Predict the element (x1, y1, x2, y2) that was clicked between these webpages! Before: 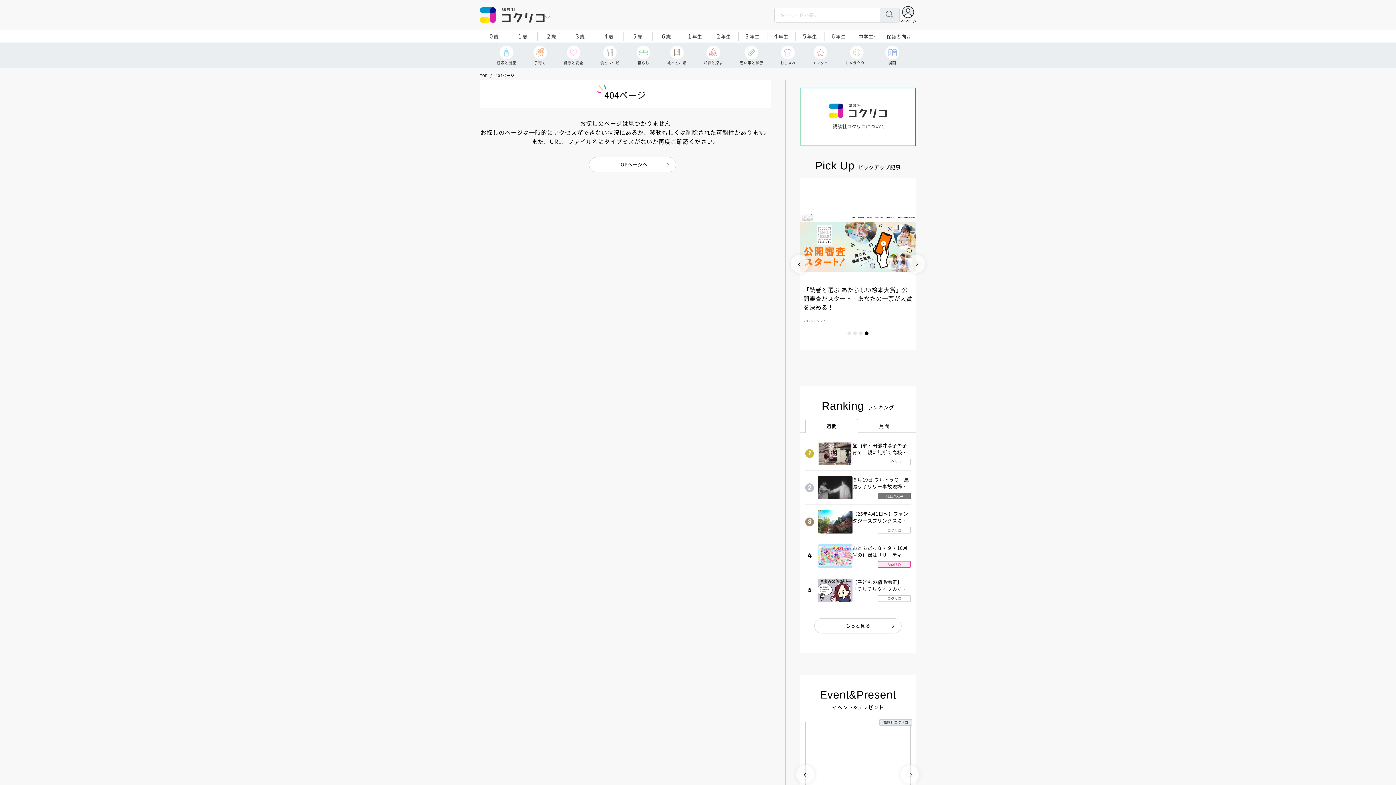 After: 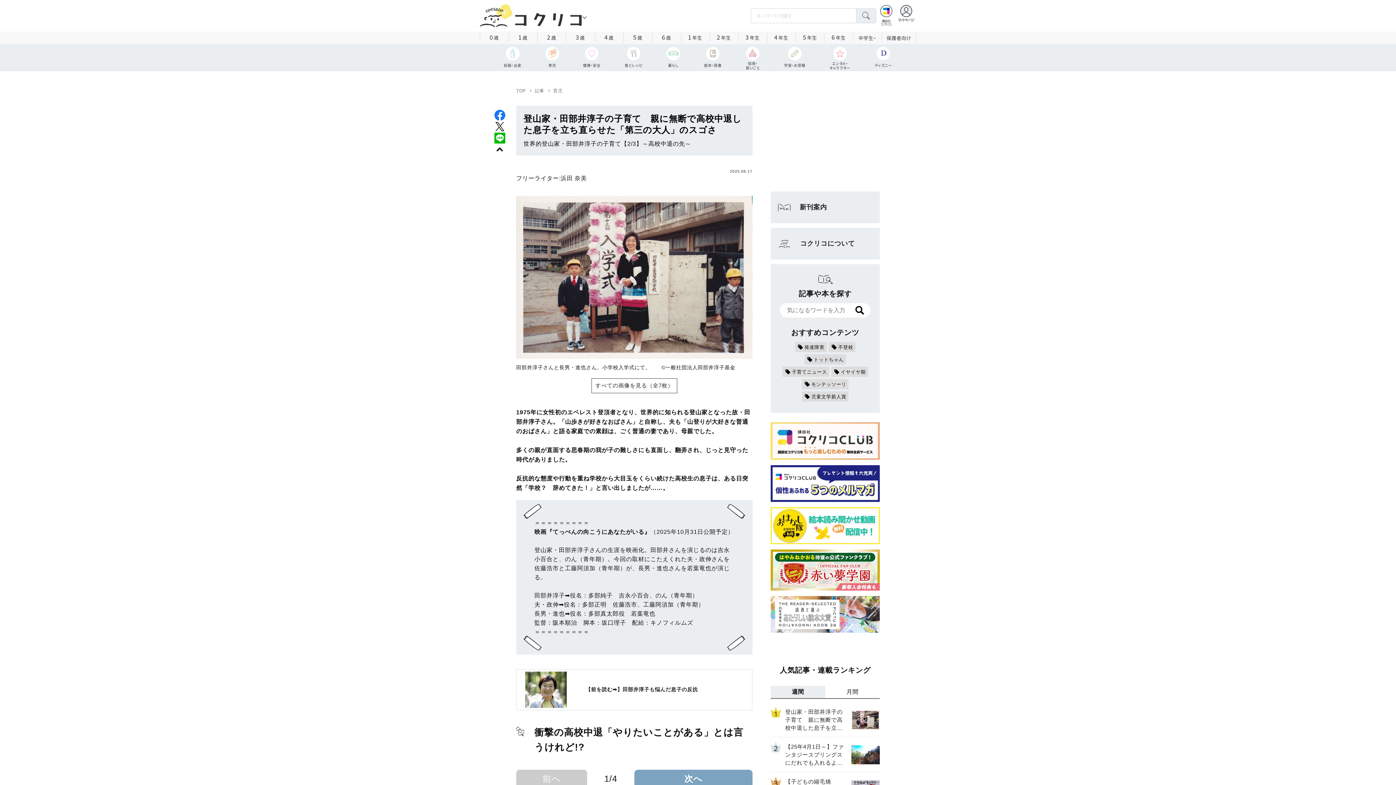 Action: label: 登山家・田部井淳子の子育て　親に無断で高校中退した息子を立ち直らせた「第三の大人」のスゴさ
コクリコ bbox: (805, 436, 910, 470)